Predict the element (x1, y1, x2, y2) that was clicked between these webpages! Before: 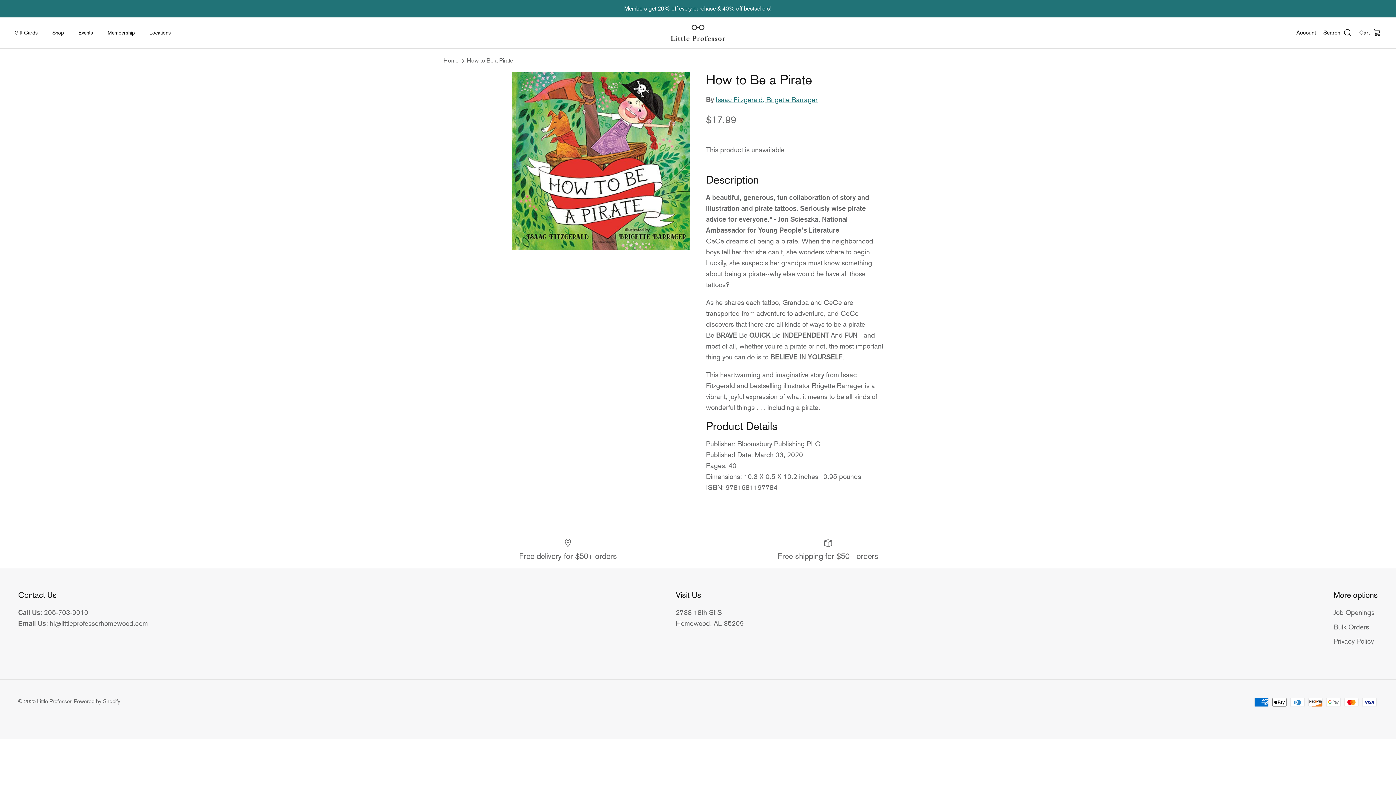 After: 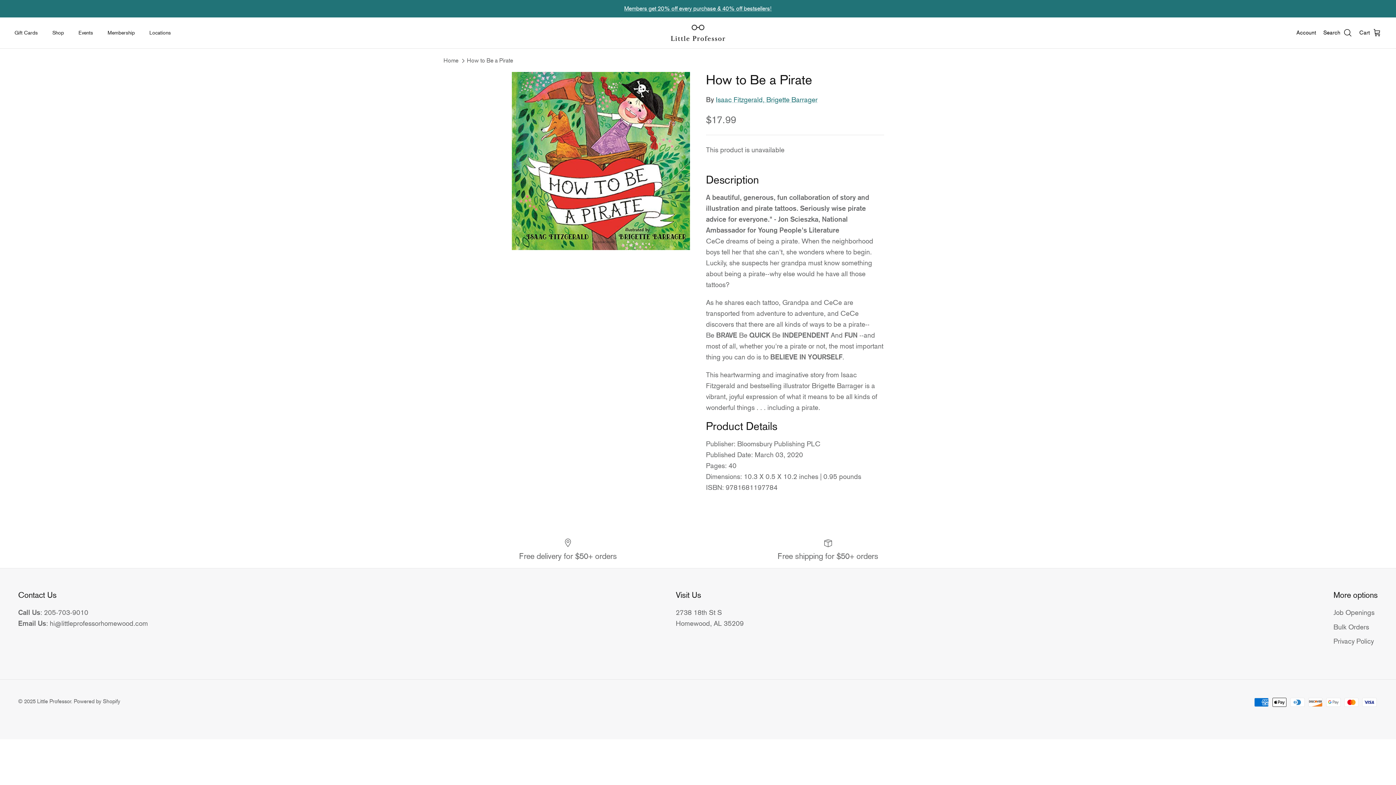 Action: bbox: (466, 57, 513, 64) label: How to Be a Pirate